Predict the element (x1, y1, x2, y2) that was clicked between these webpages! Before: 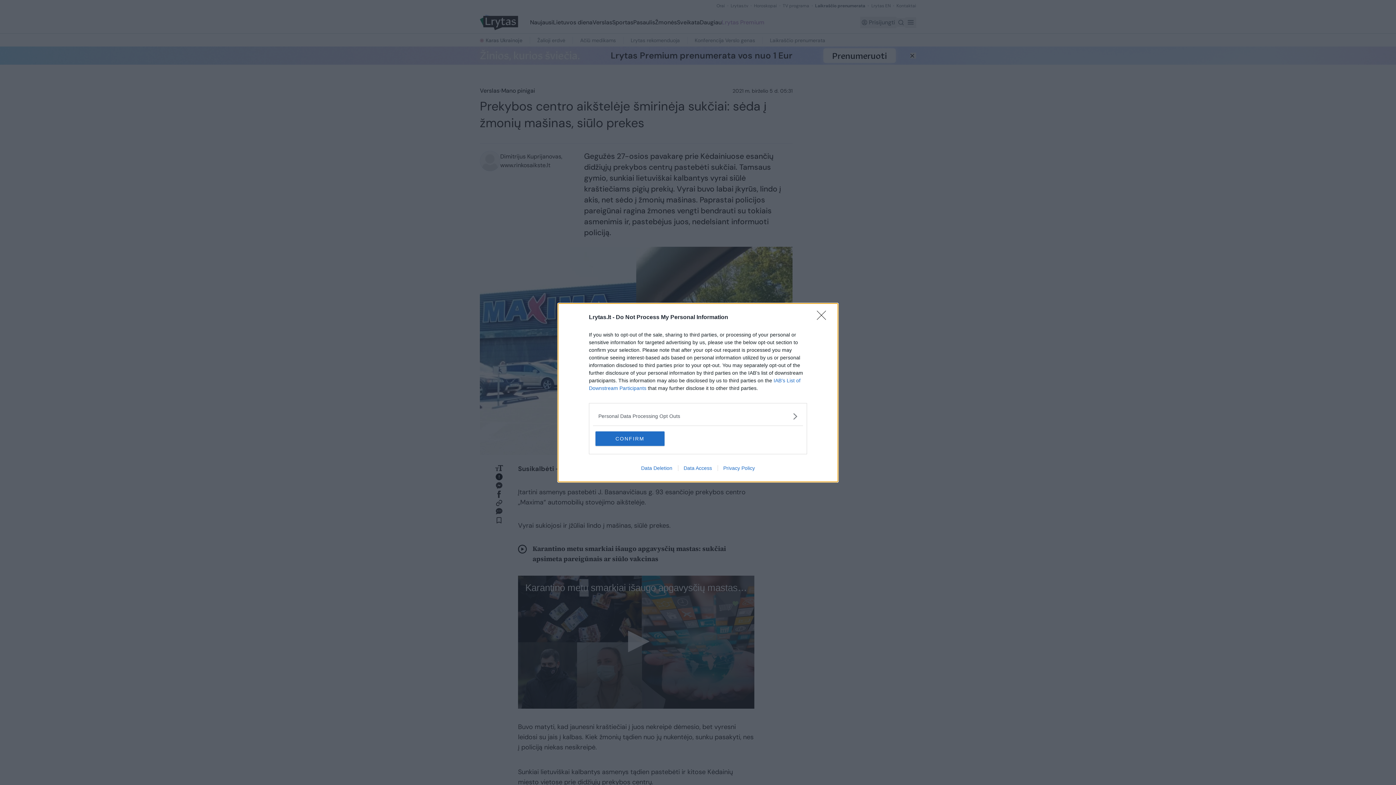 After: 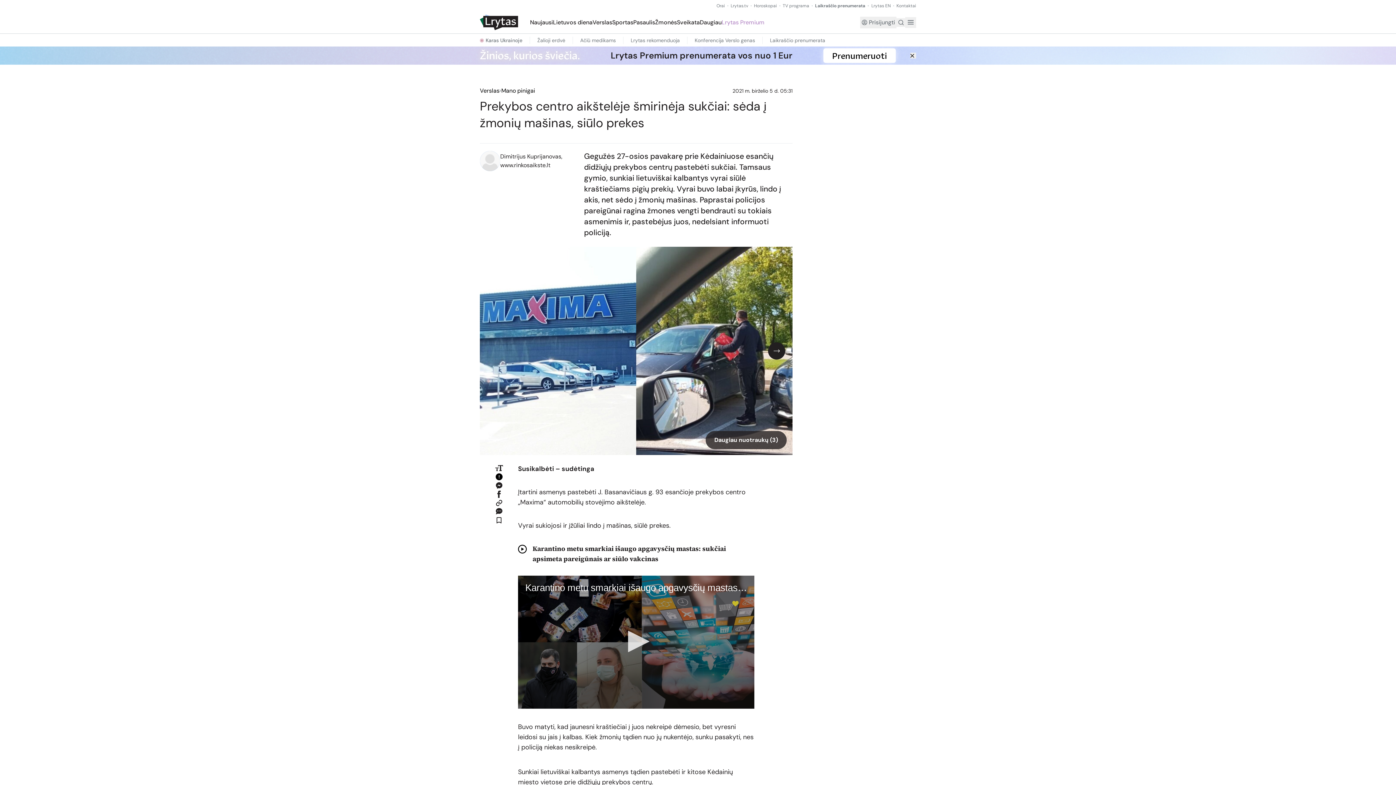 Action: label: CONFIRM bbox: (595, 431, 664, 446)